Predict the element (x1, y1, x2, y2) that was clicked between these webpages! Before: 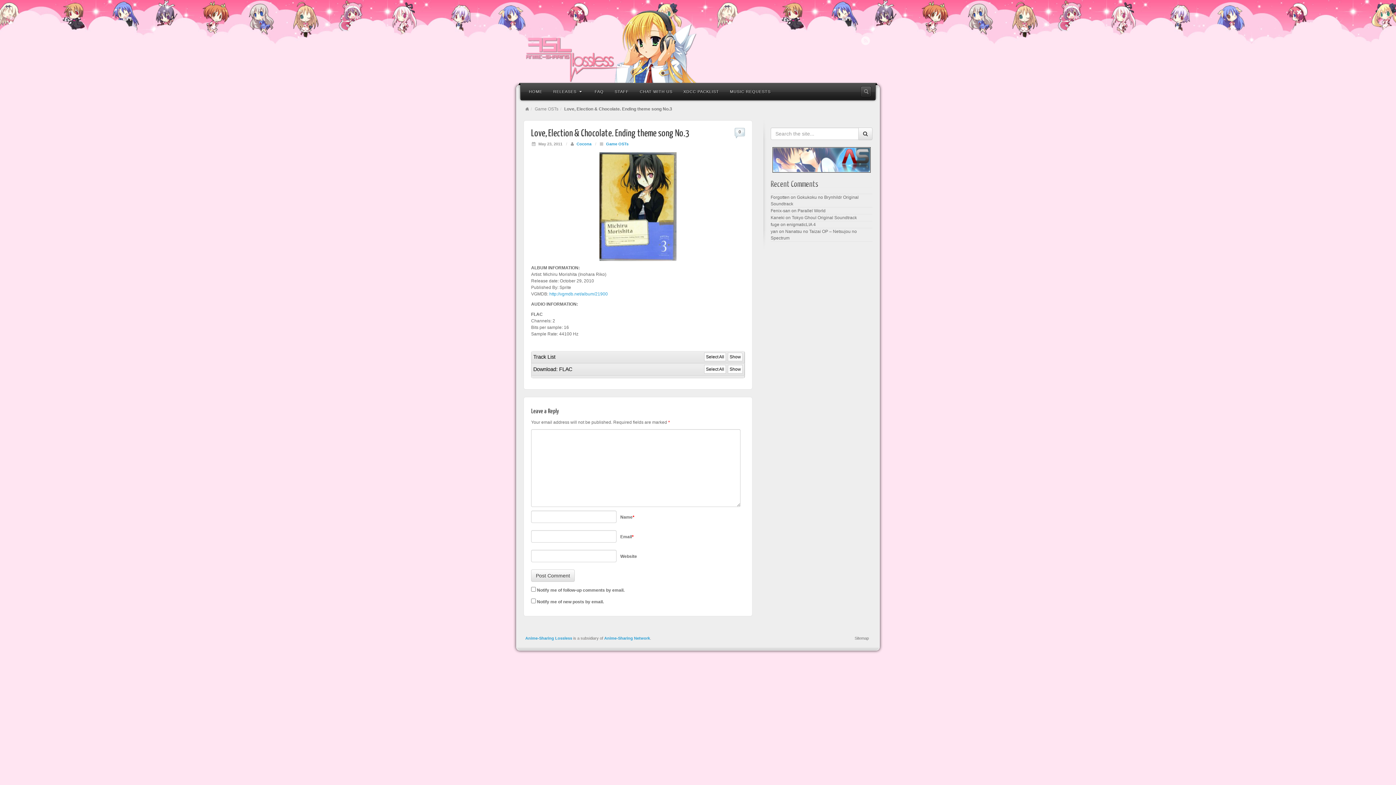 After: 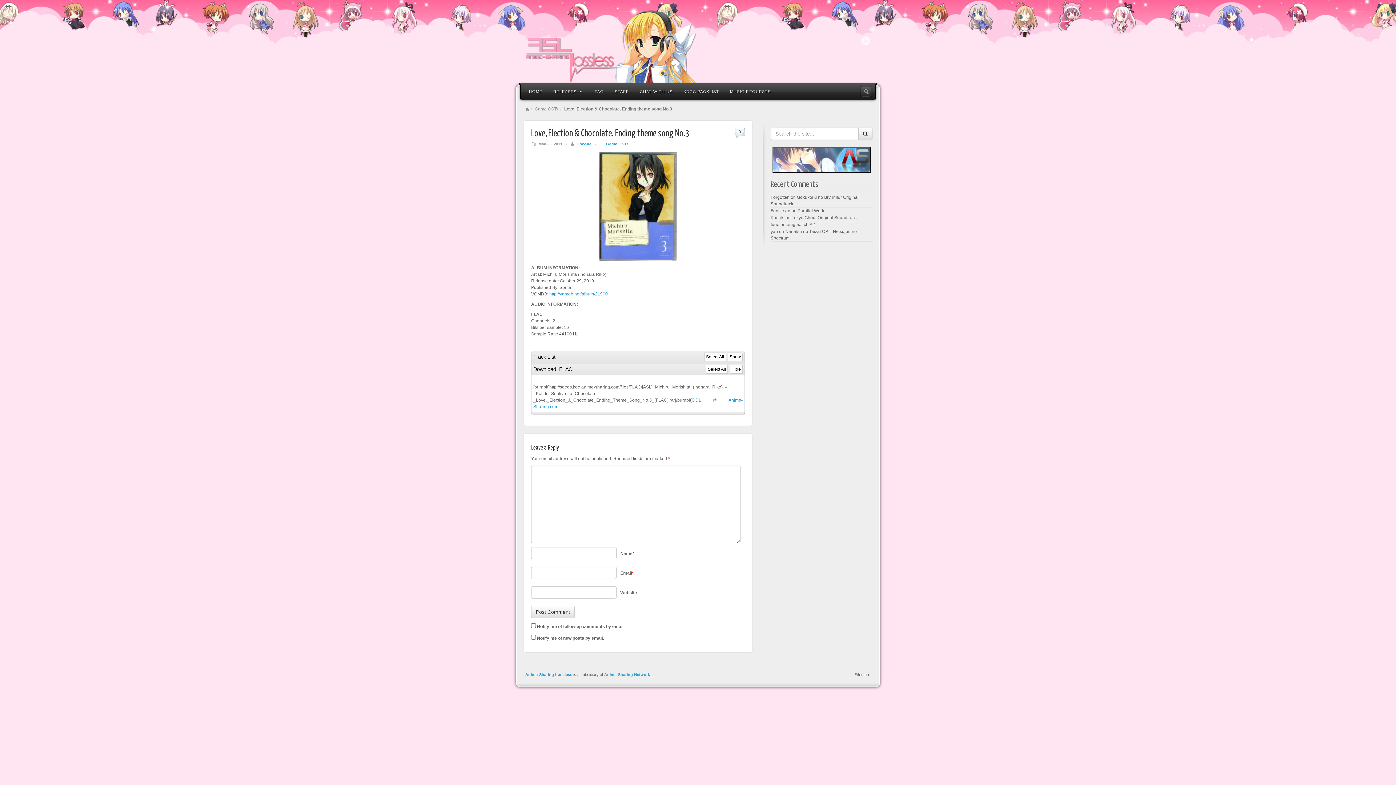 Action: bbox: (728, 365, 742, 373) label: Show